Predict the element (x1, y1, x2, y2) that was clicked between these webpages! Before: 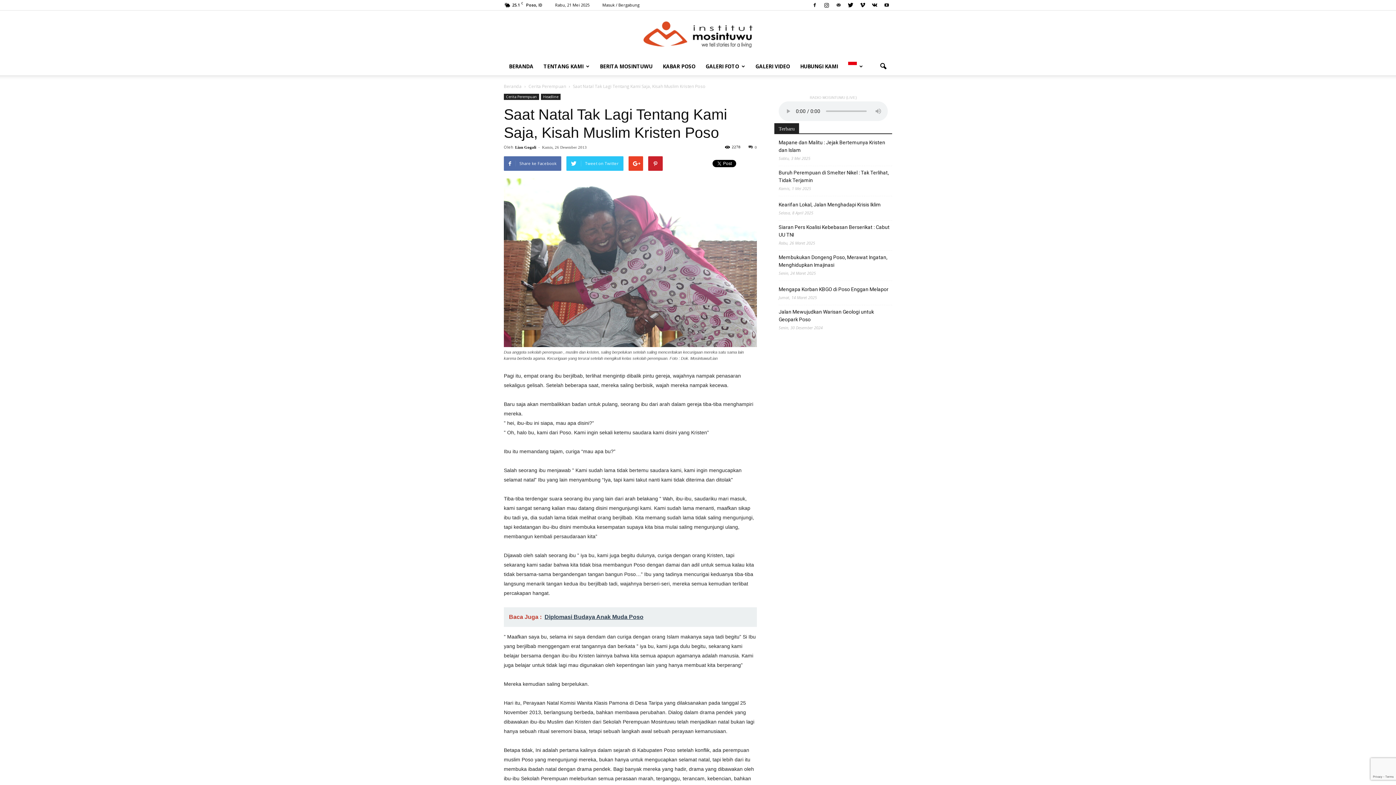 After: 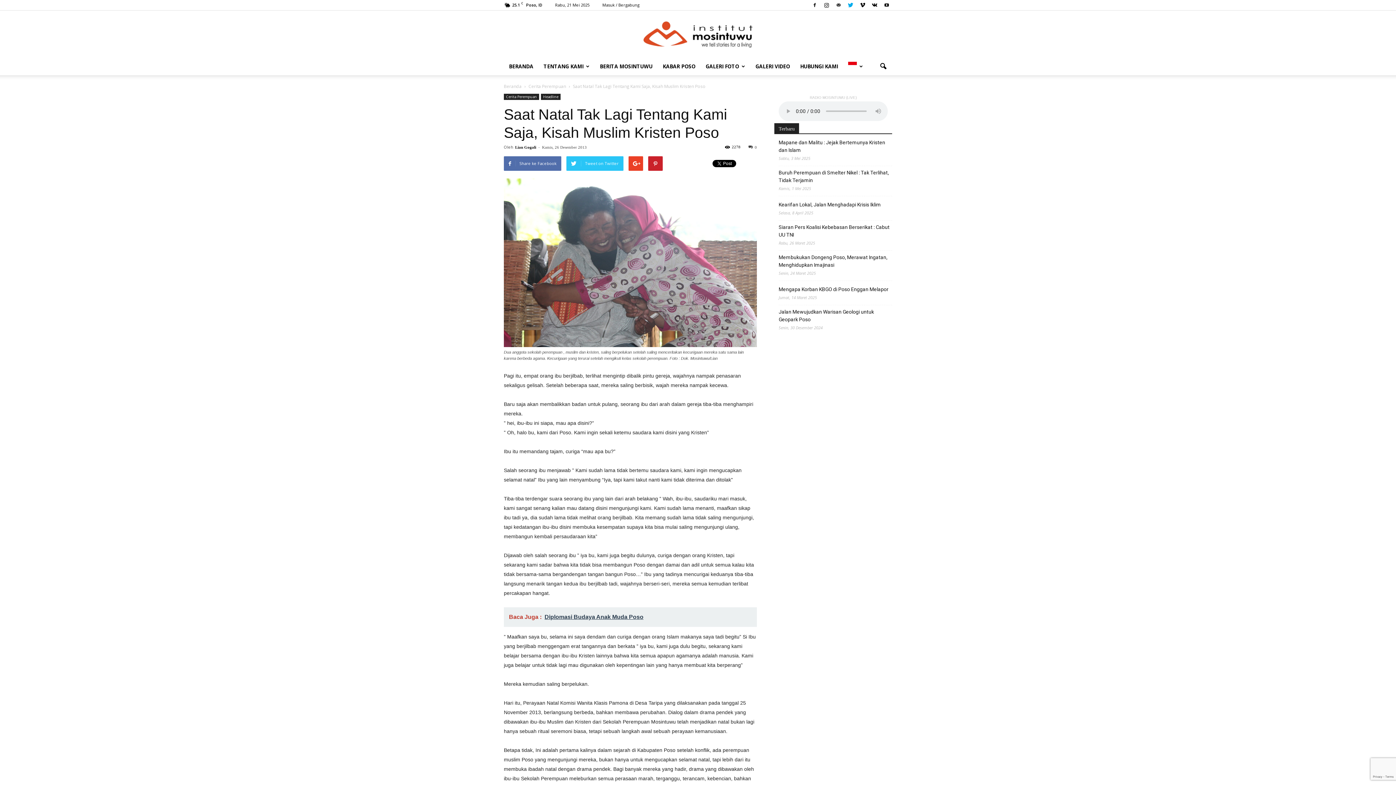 Action: bbox: (845, 0, 856, 10)